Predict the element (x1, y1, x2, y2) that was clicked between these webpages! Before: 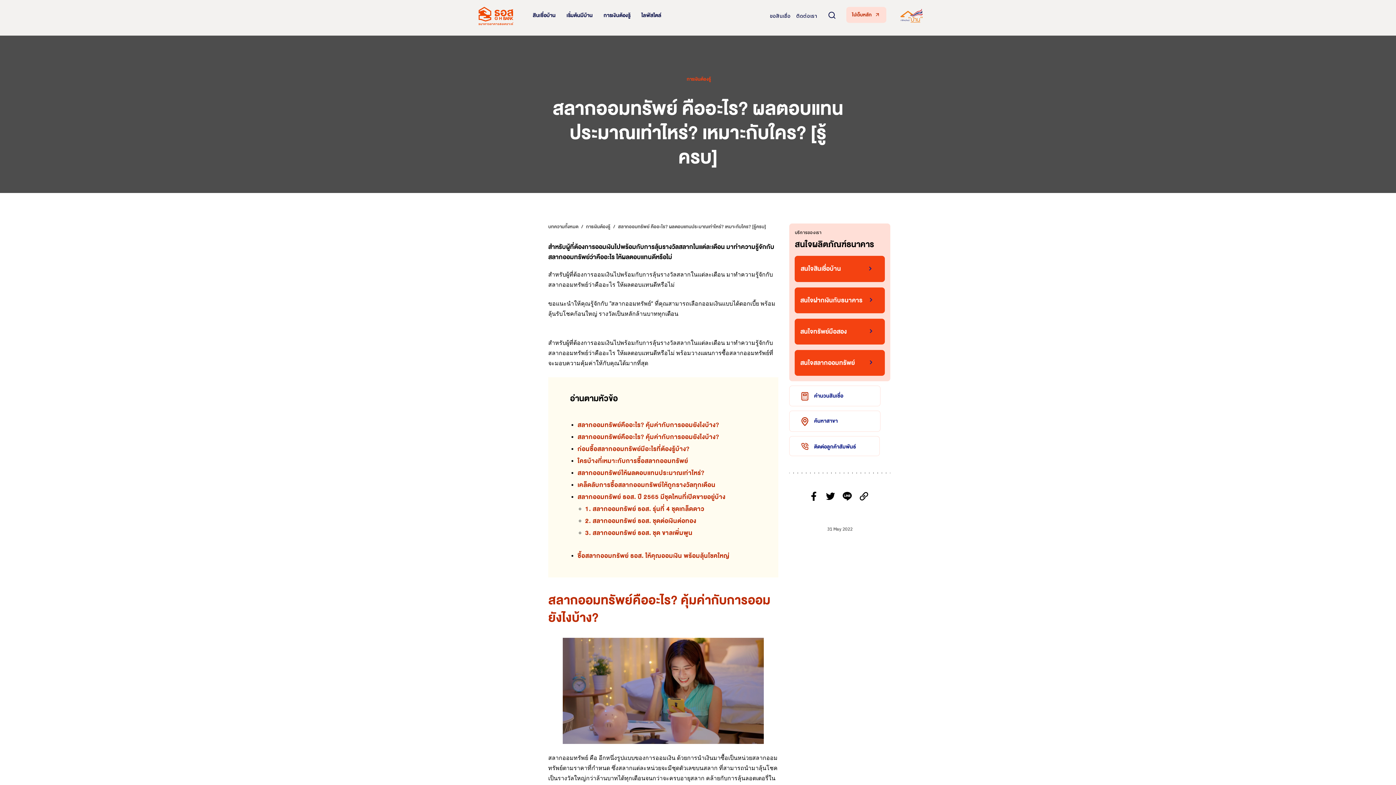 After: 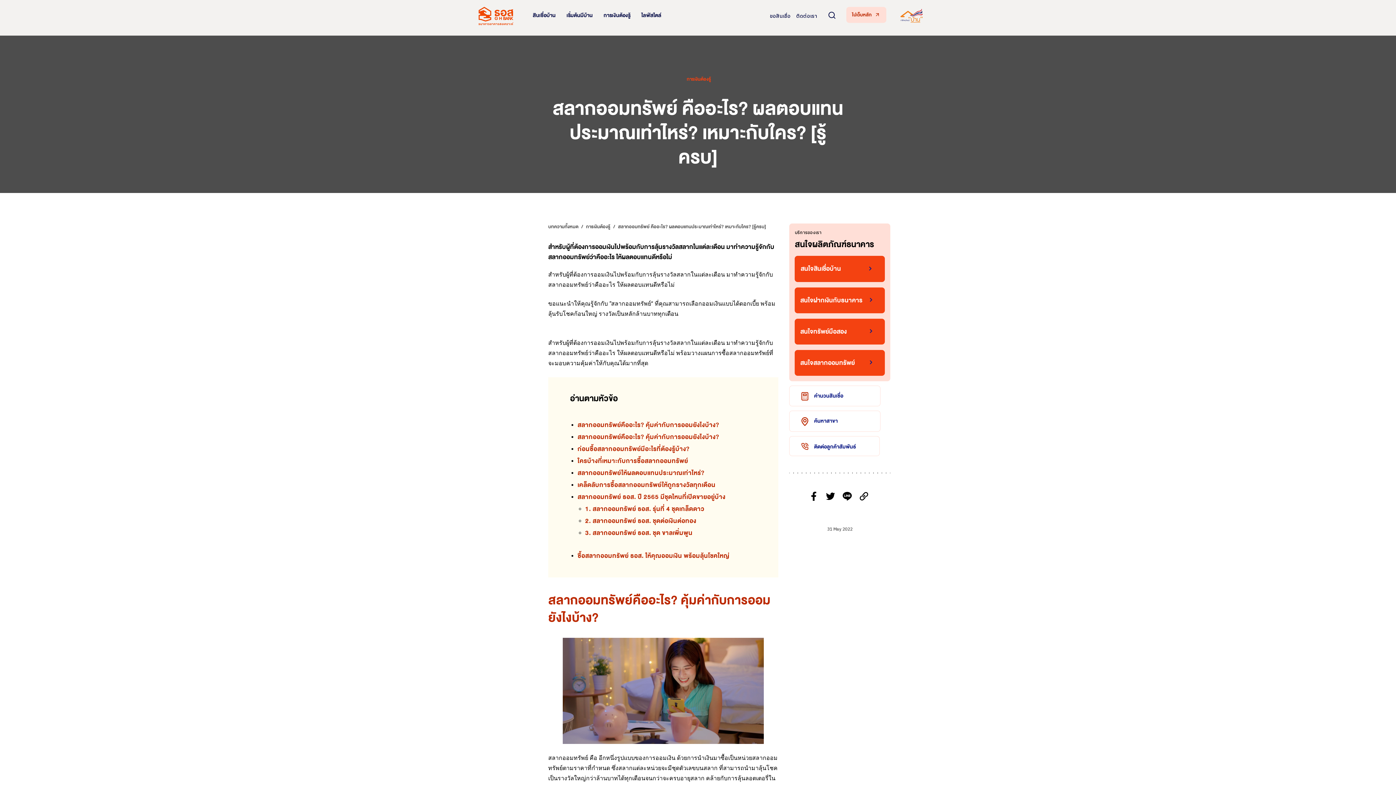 Action: bbox: (828, 11, 835, 18)